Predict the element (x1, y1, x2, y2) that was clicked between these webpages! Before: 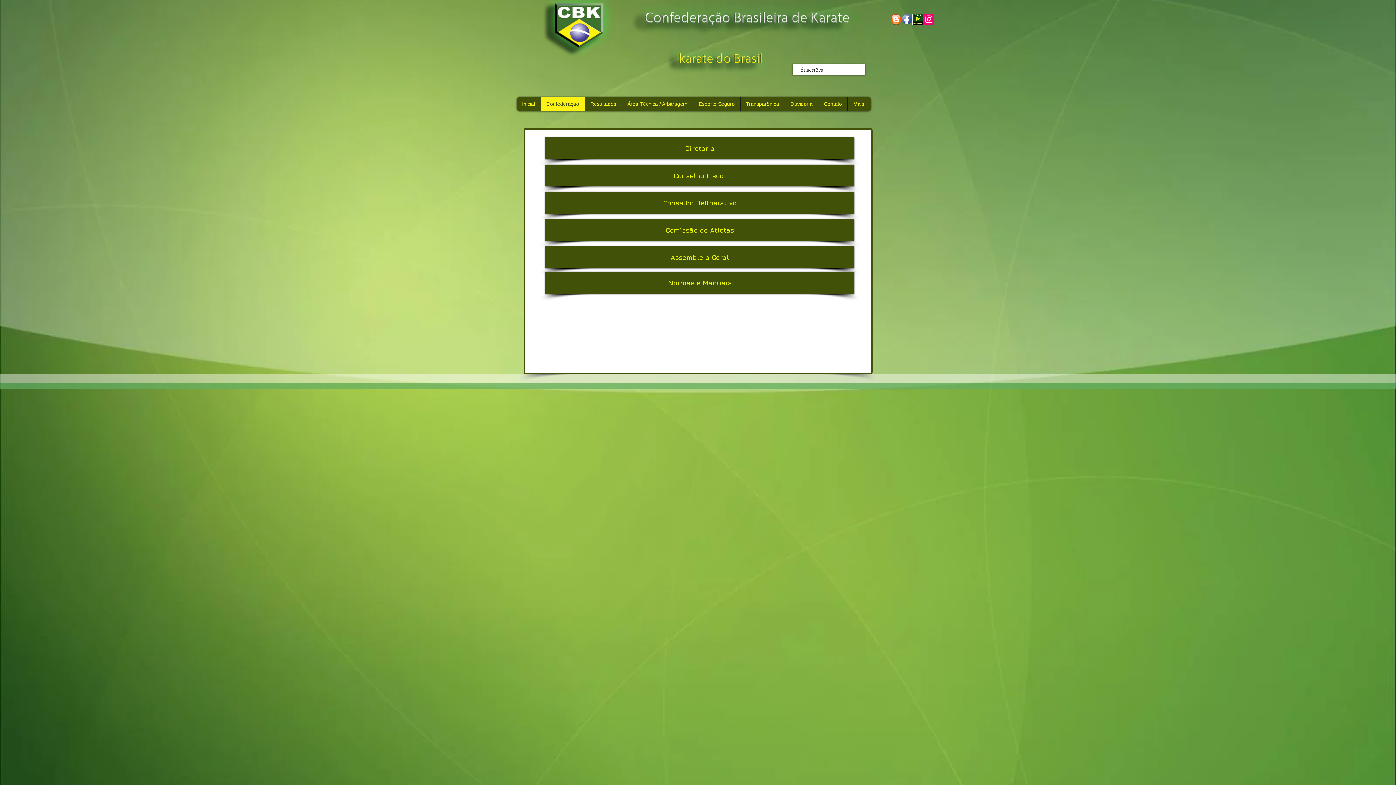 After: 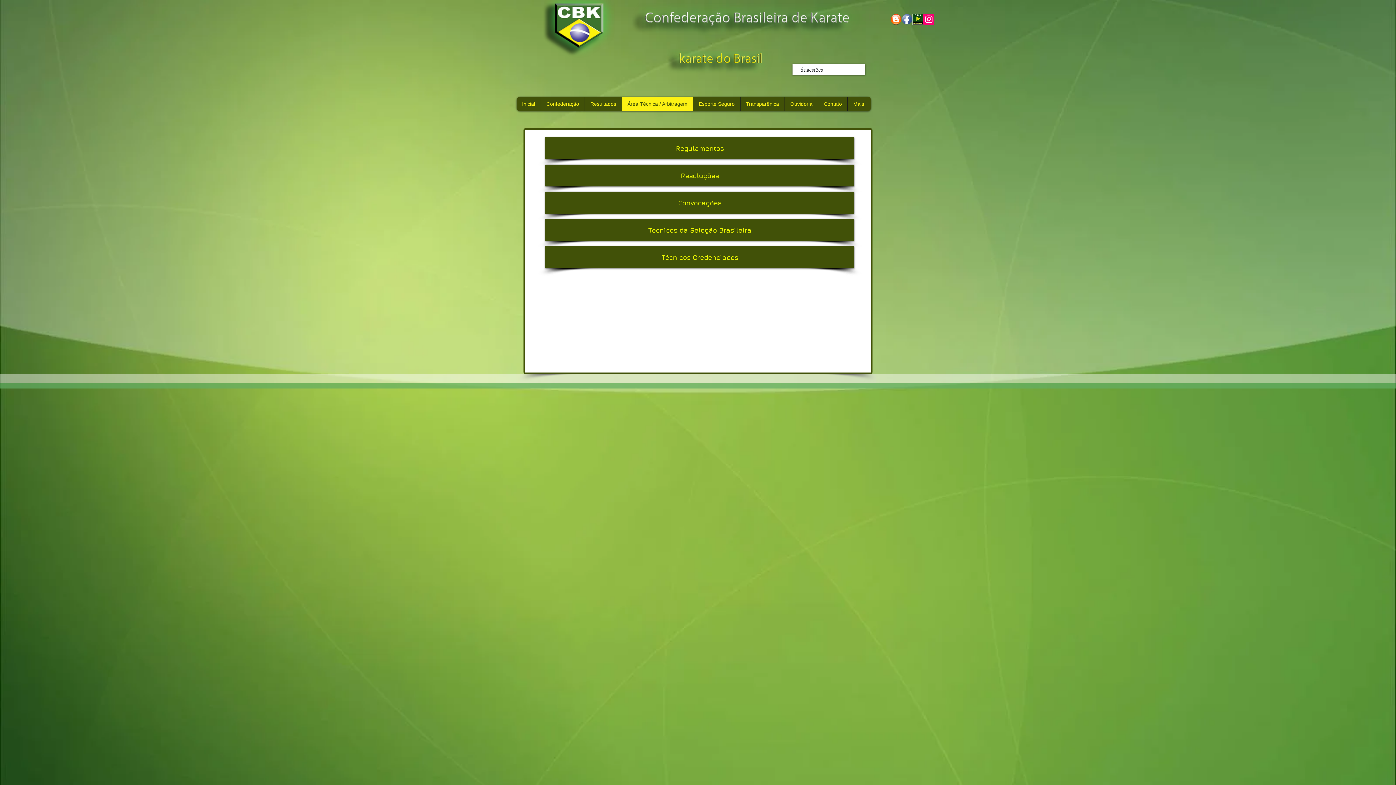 Action: label: Área Técnica / Arbitragem bbox: (621, 96, 693, 111)